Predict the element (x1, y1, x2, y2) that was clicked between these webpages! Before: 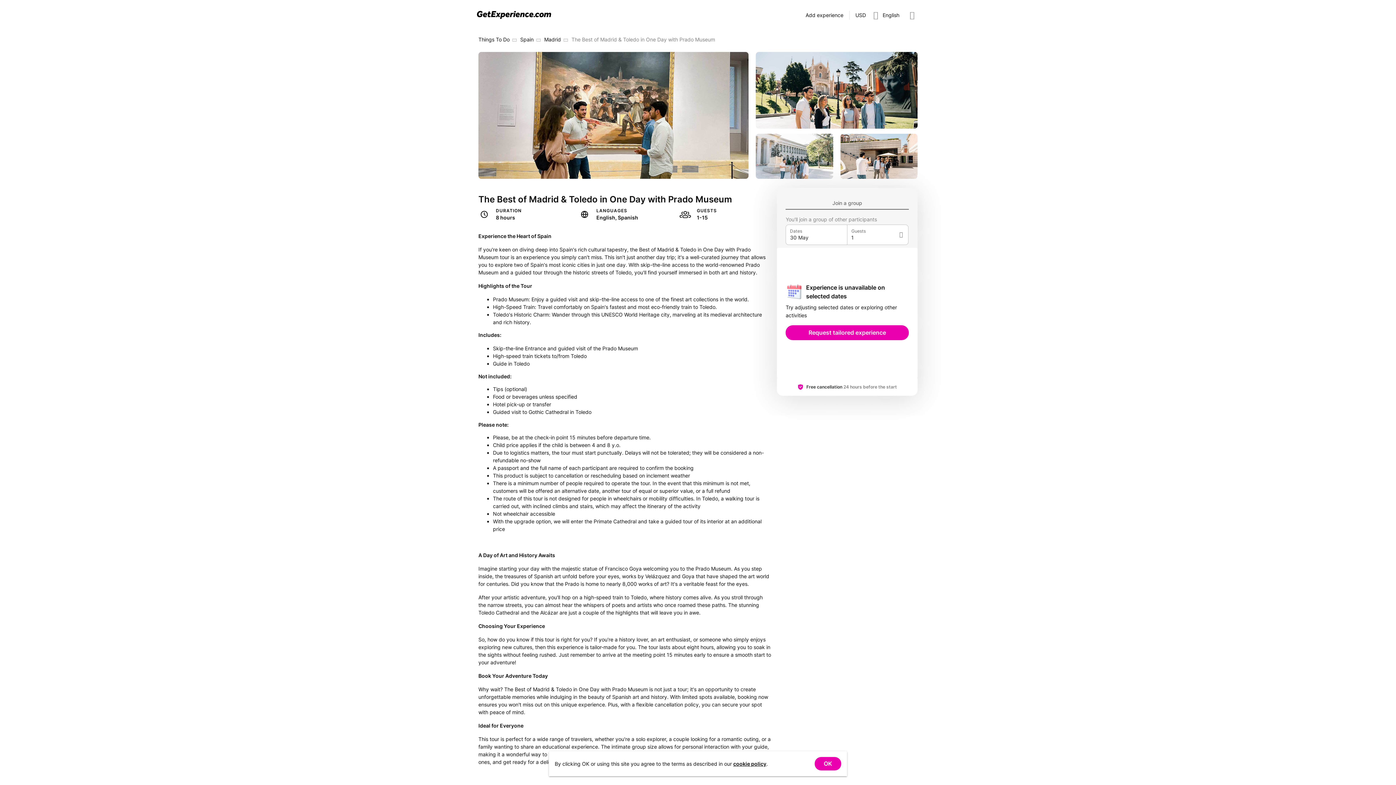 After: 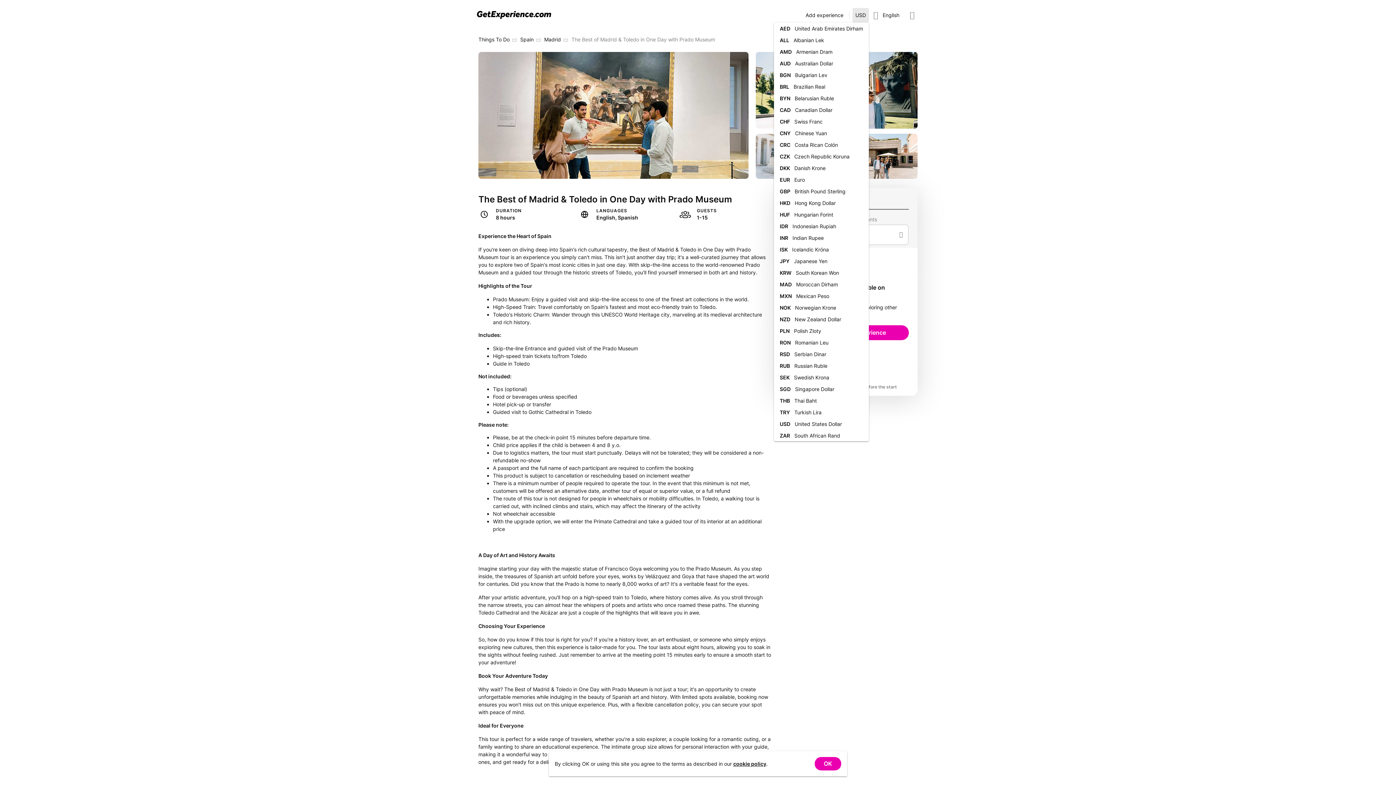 Action: bbox: (852, 8, 869, 22) label: Expand "USD"